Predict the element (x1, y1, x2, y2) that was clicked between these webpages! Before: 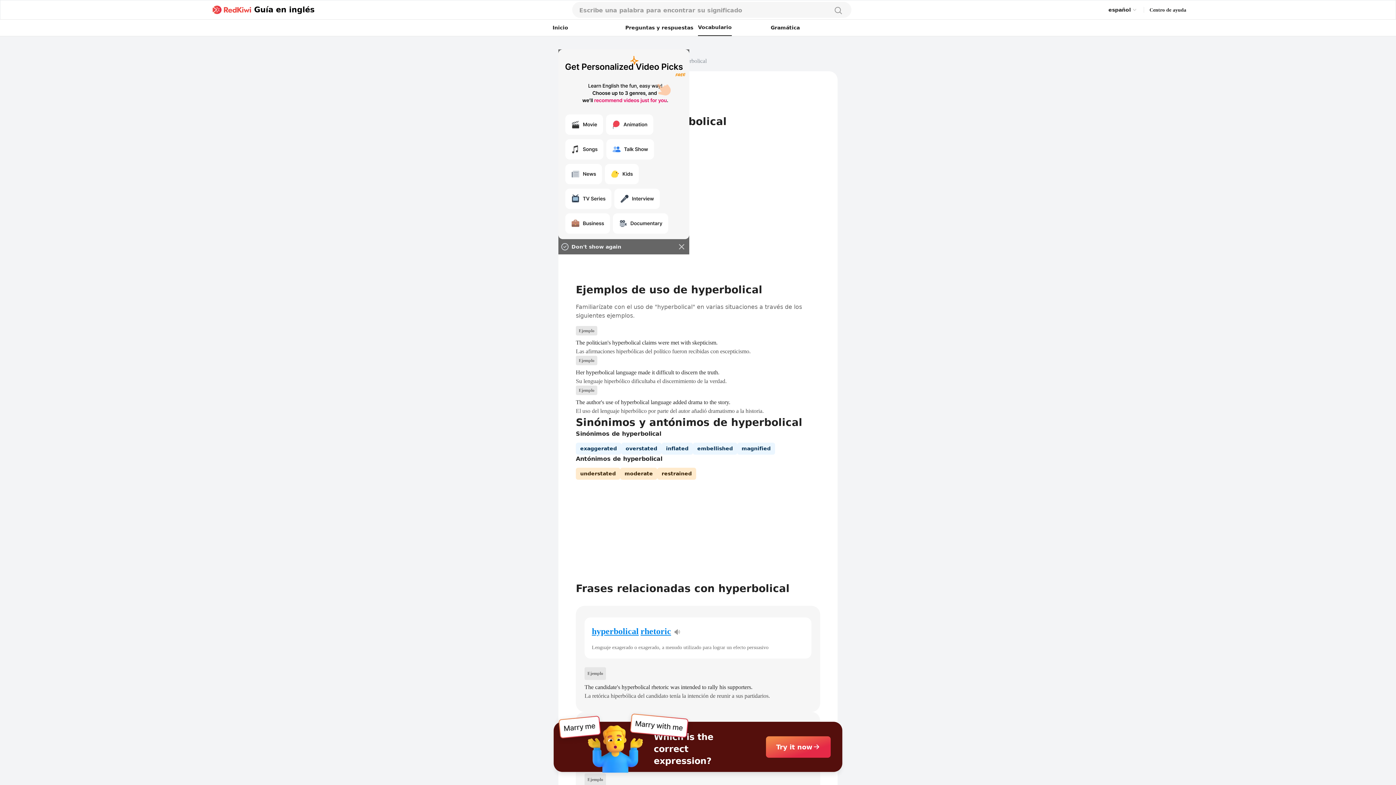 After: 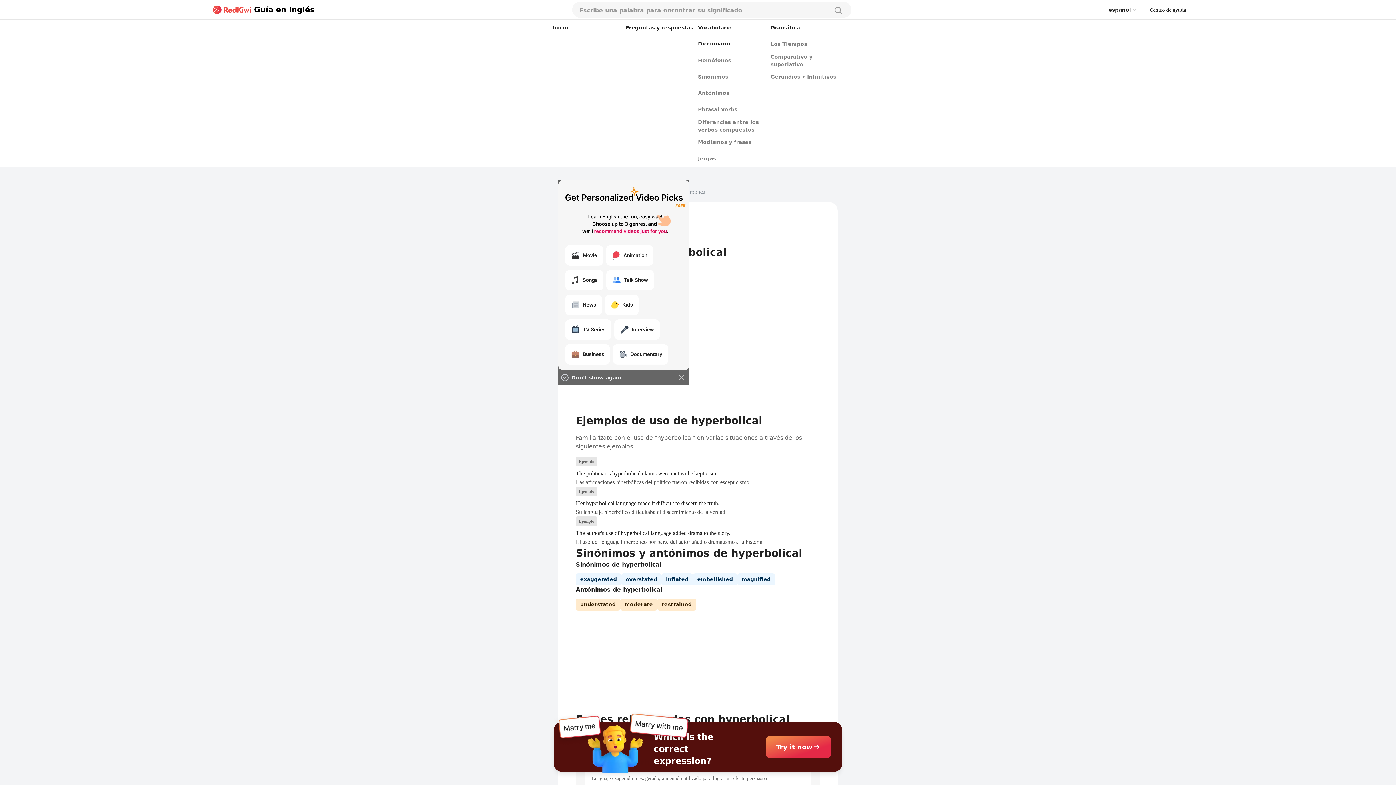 Action: bbox: (698, 19, 732, 36) label: Vocabulario